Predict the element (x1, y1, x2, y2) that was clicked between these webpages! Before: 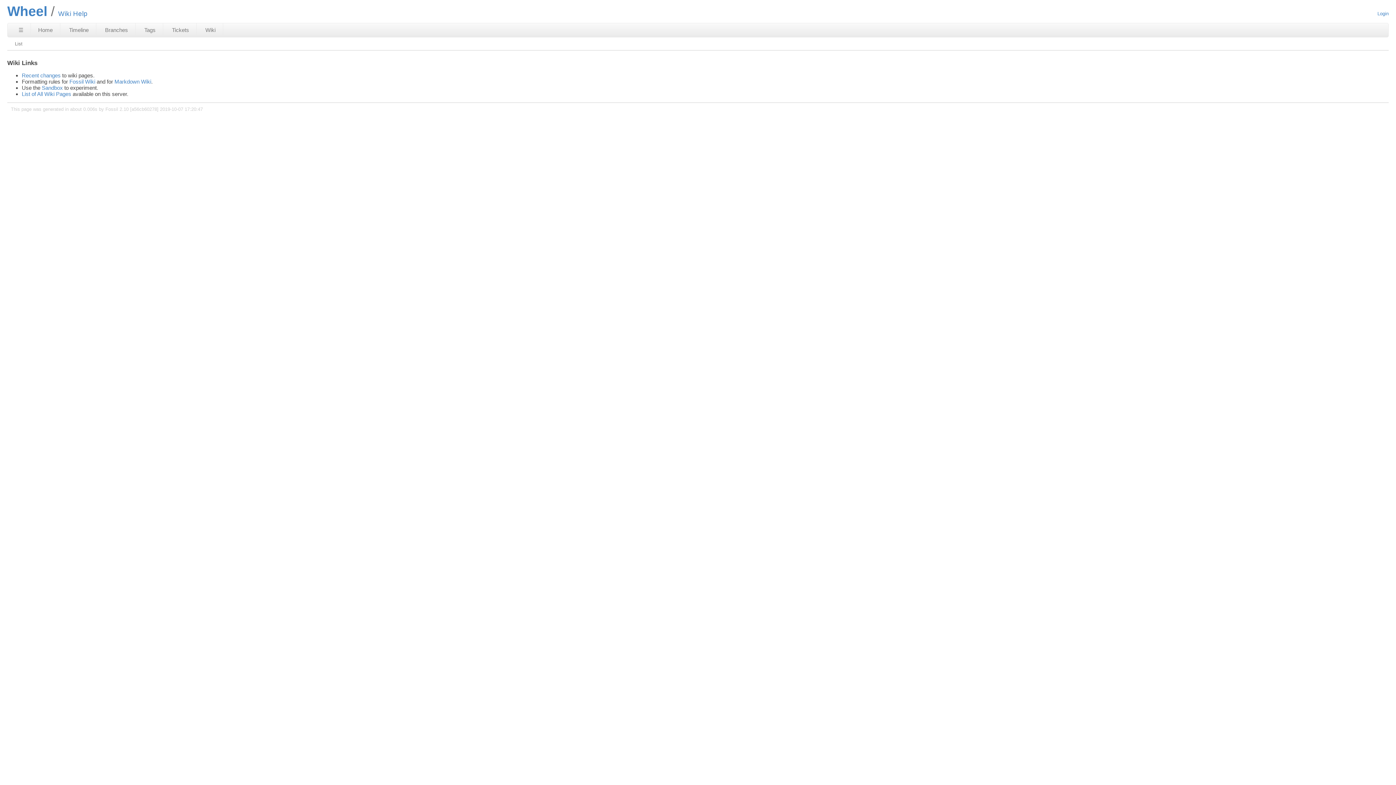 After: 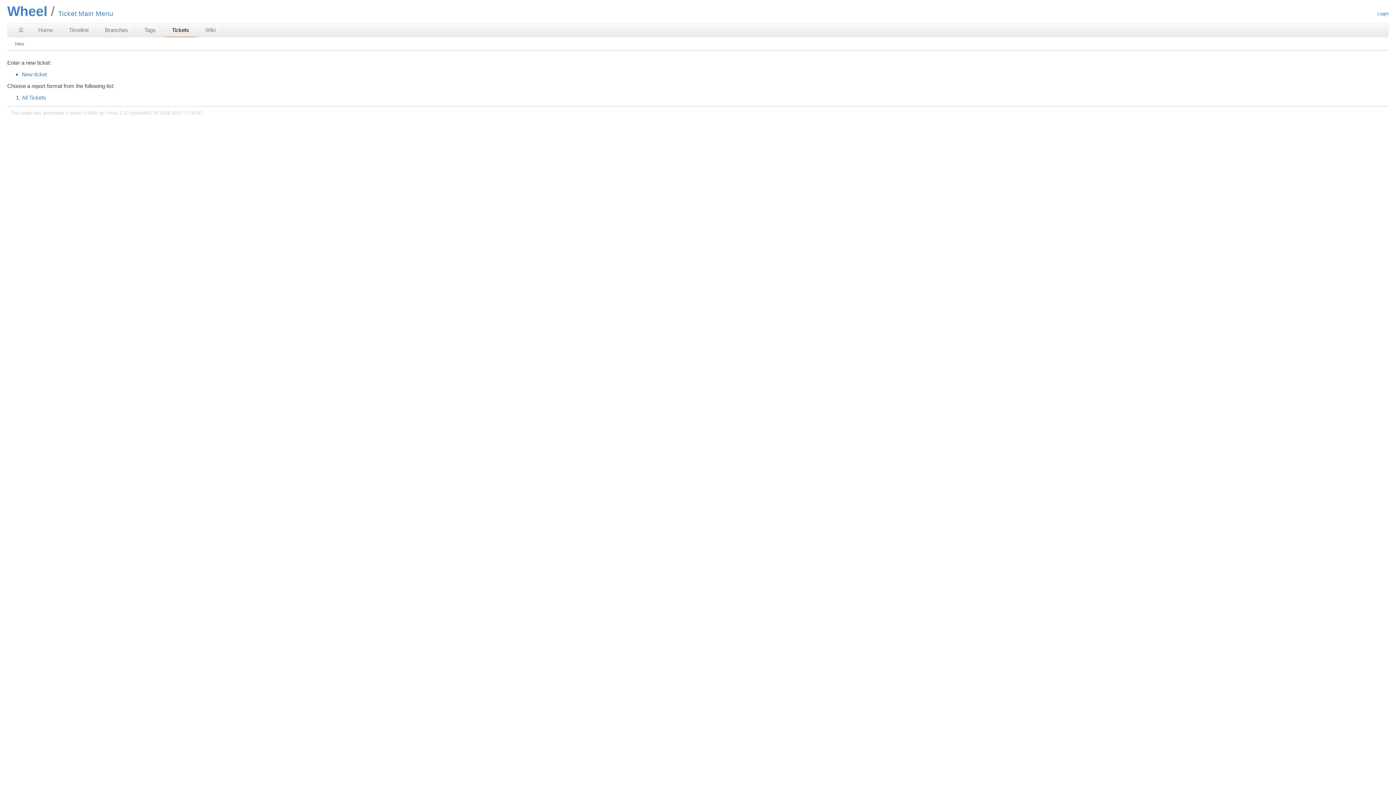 Action: bbox: (164, 23, 196, 36) label: Tickets